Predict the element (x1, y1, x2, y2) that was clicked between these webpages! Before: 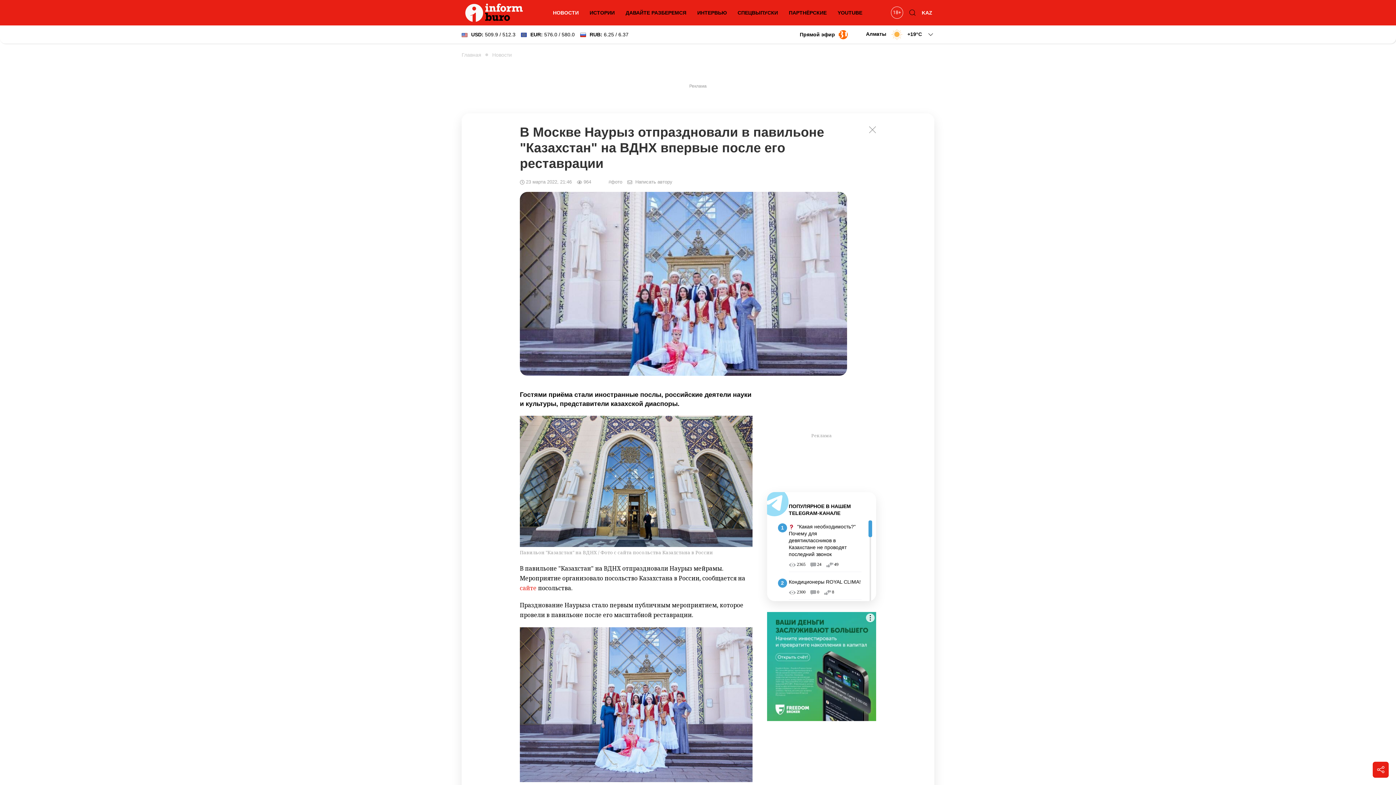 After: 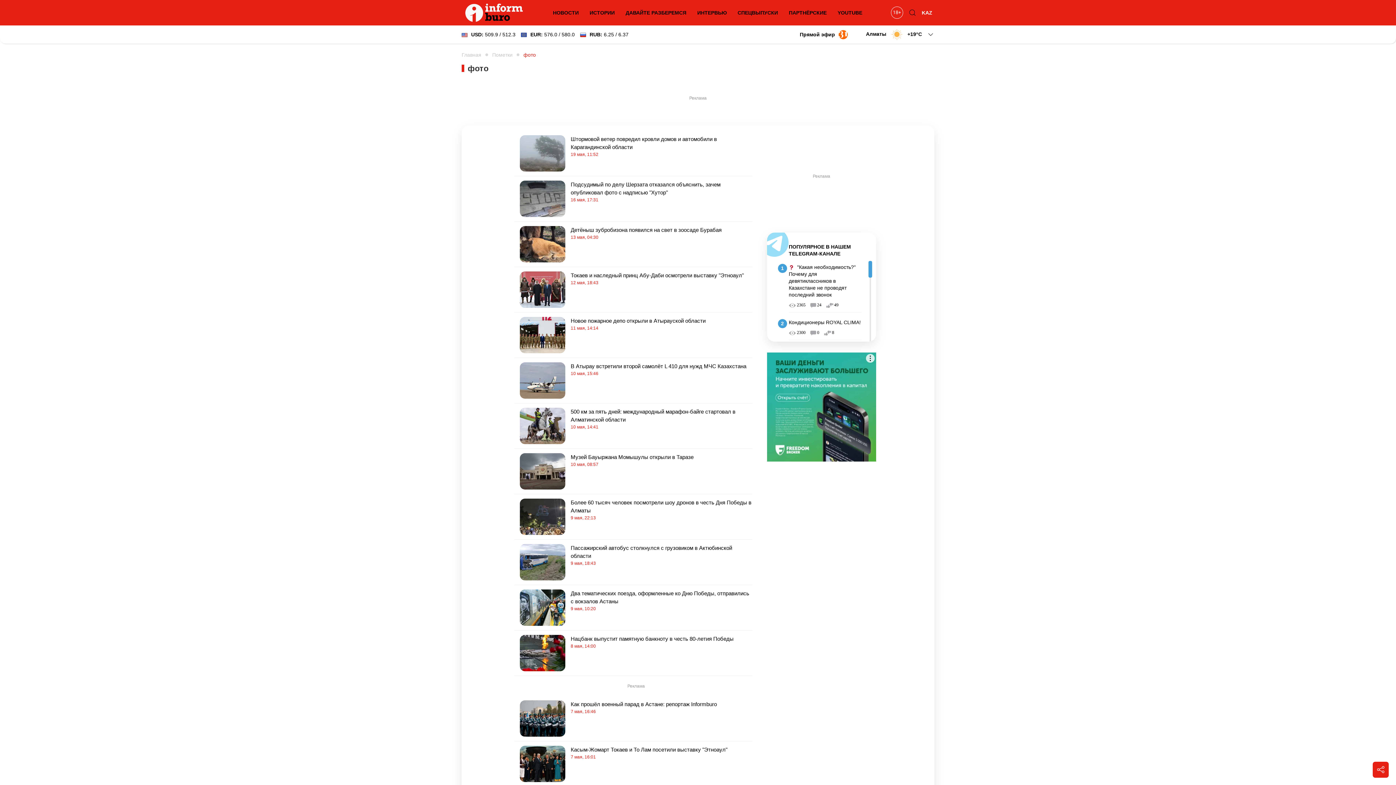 Action: label: #фото bbox: (608, 179, 622, 184)